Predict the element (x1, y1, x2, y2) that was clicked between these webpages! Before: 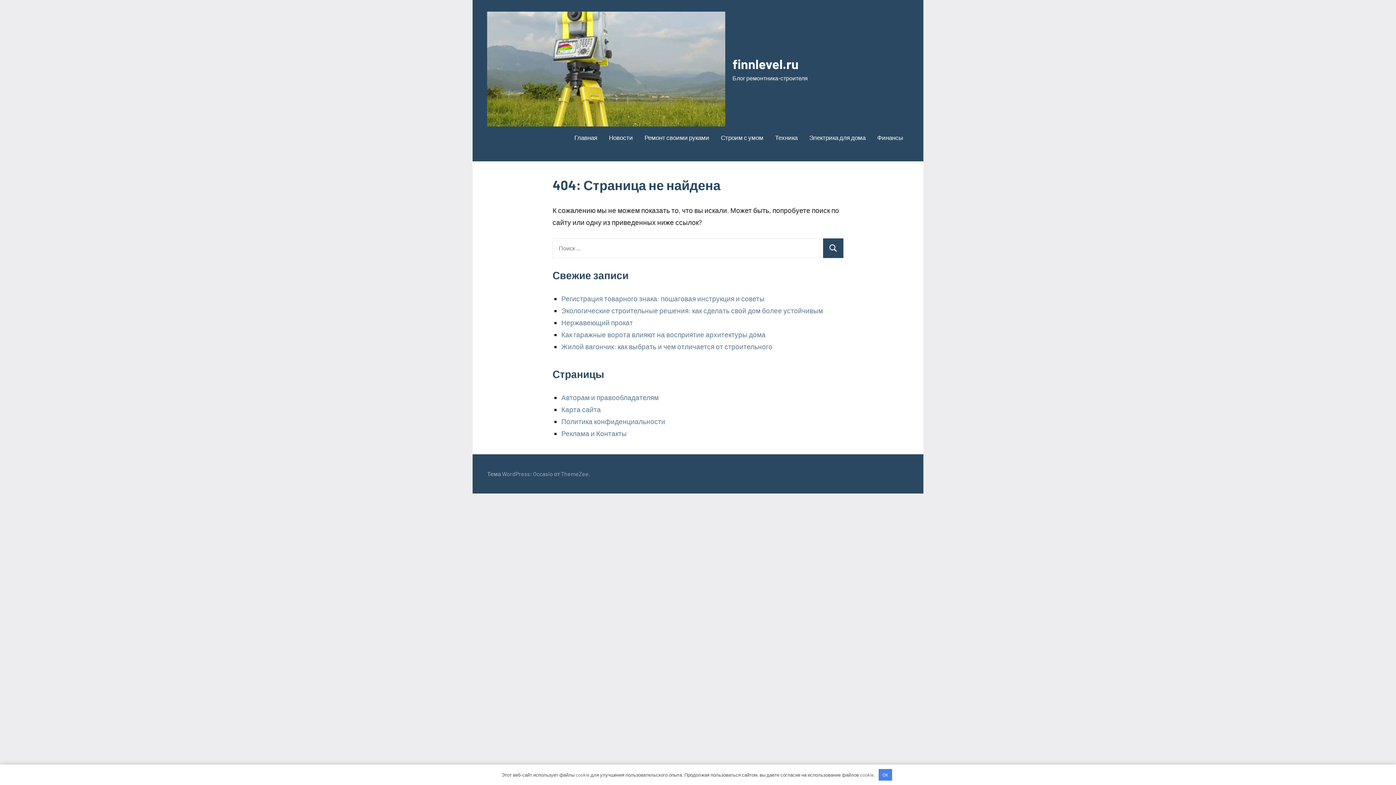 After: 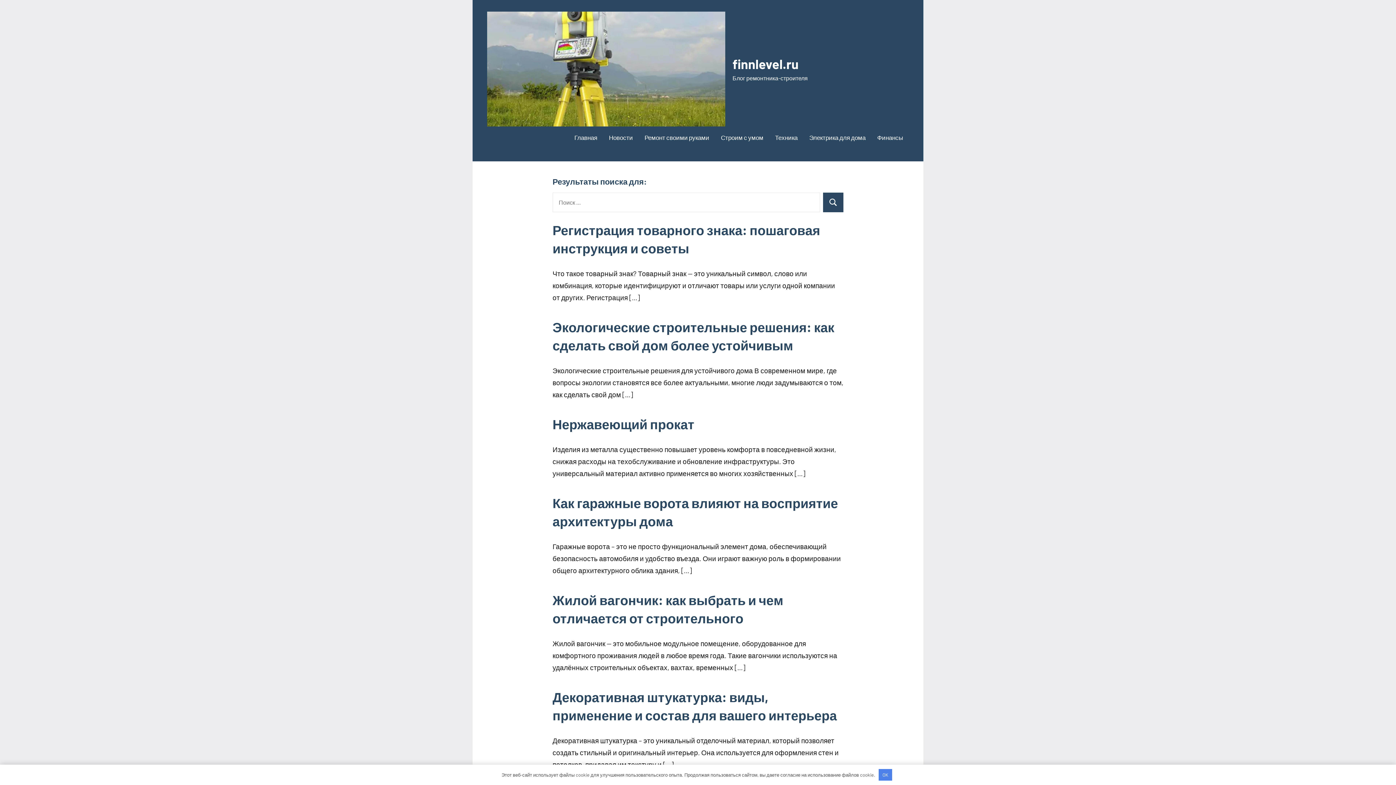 Action: bbox: (823, 238, 843, 258) label: Поиск